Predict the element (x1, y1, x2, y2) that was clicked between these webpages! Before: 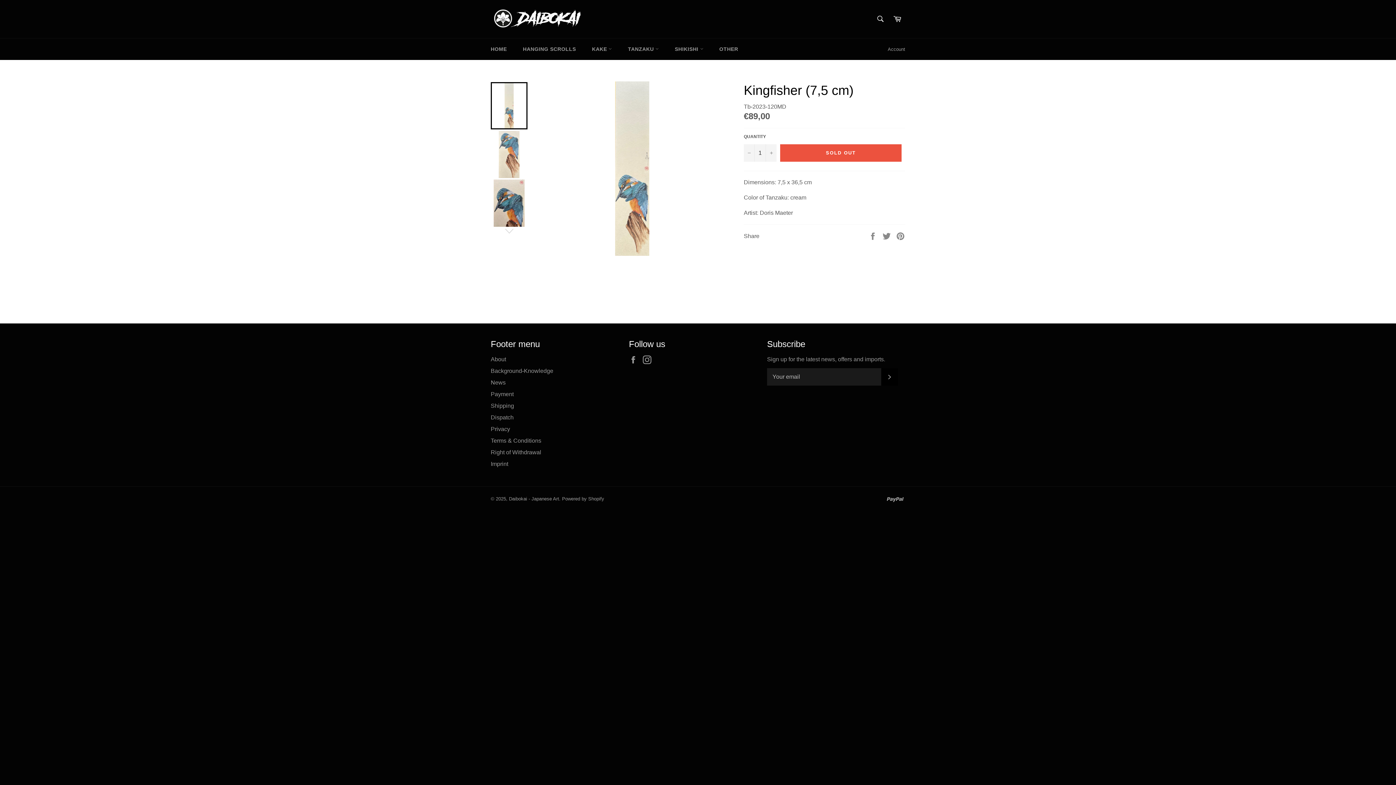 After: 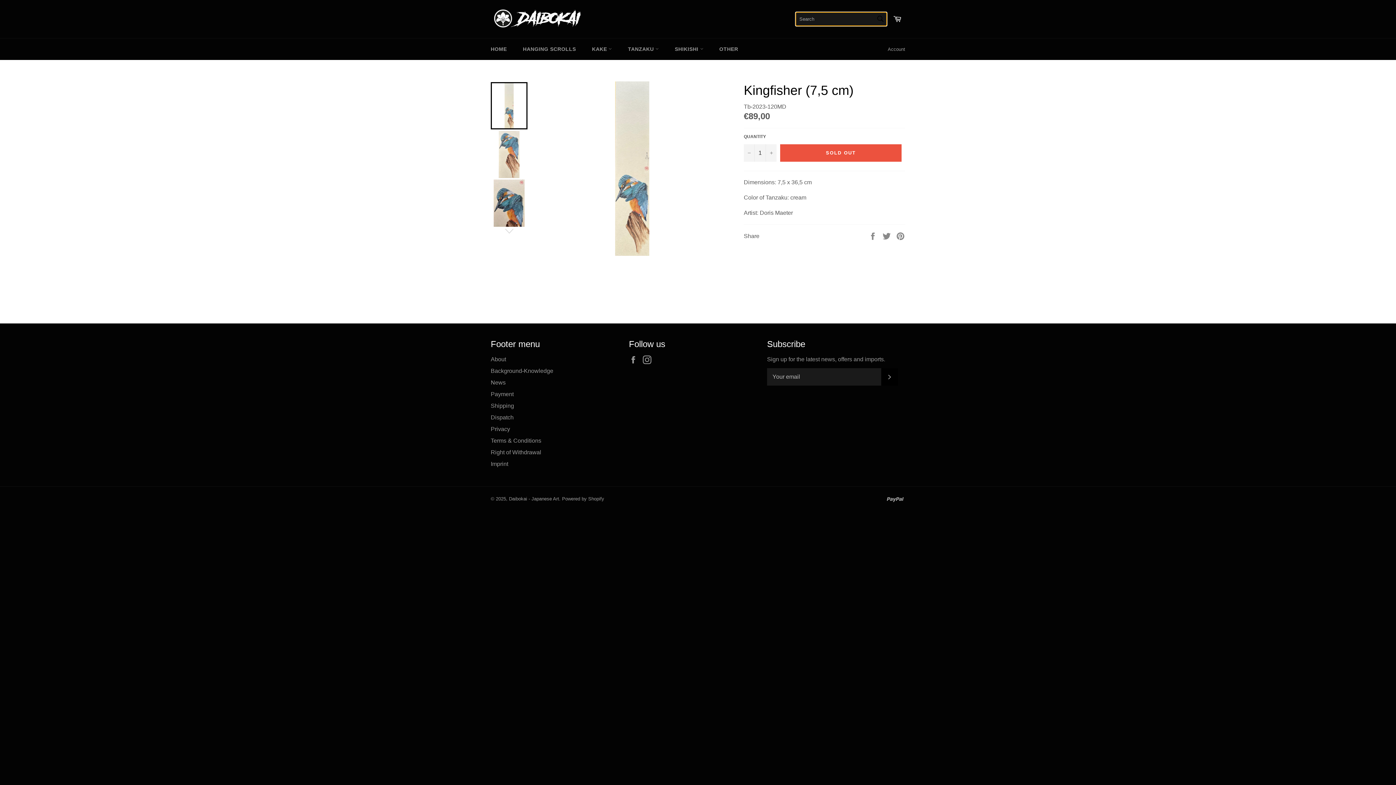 Action: bbox: (873, 11, 888, 26) label: Search